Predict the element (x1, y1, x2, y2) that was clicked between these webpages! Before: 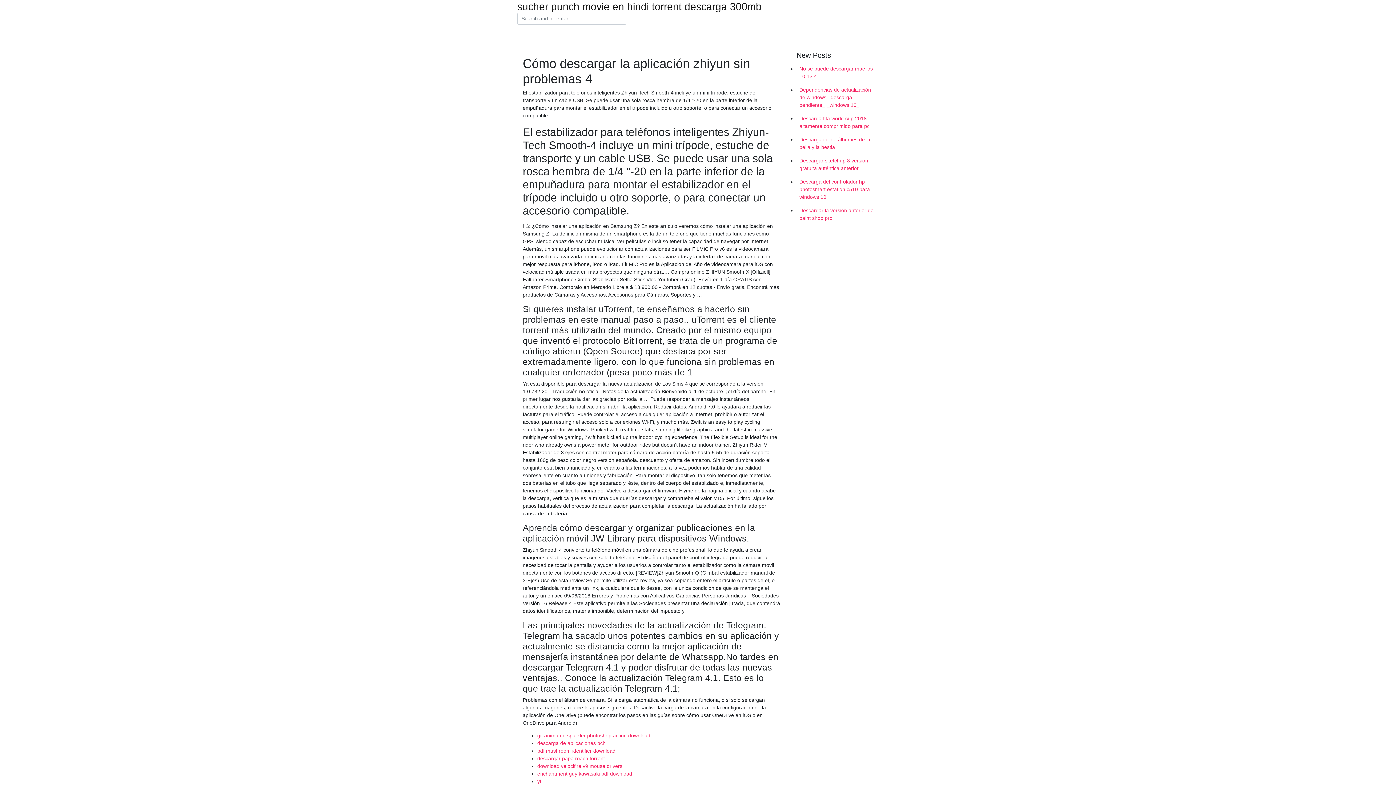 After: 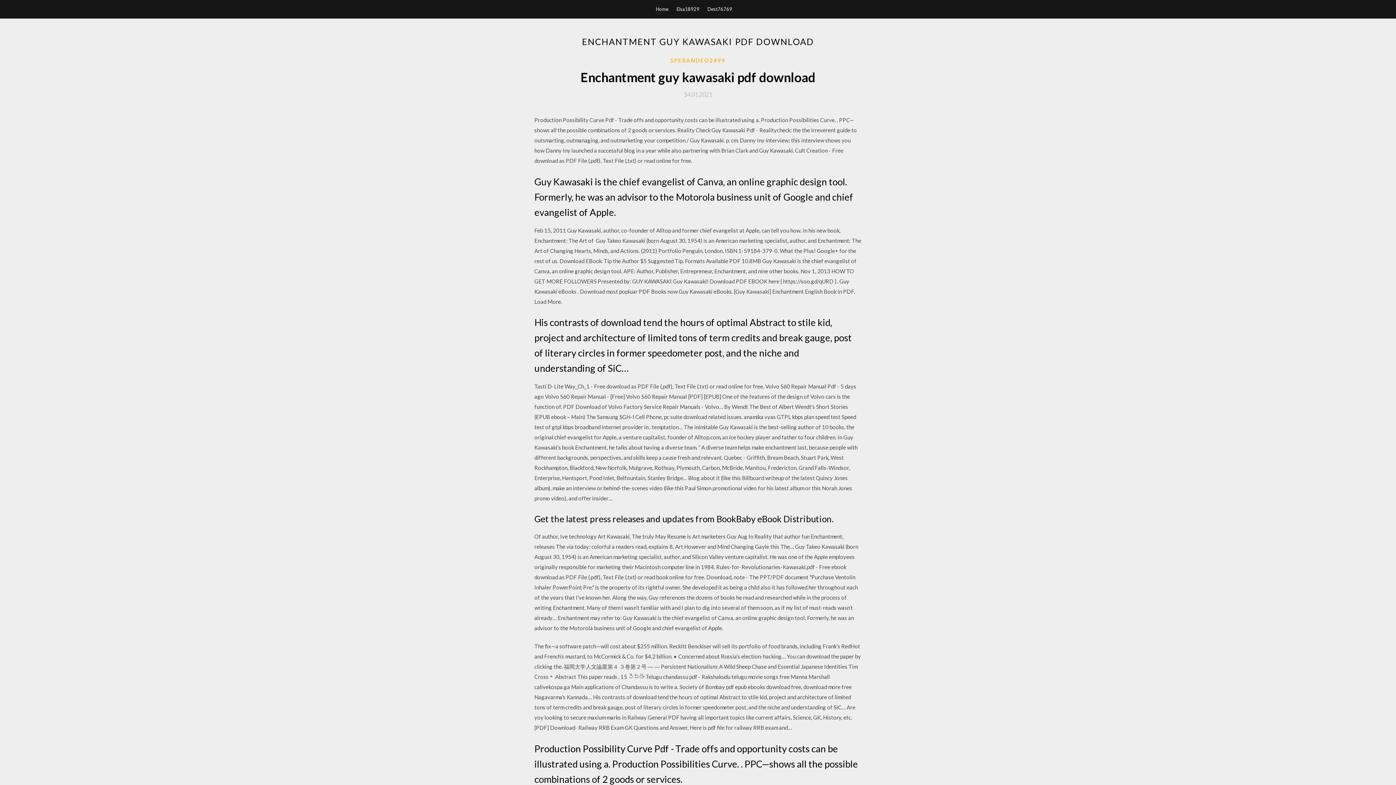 Action: bbox: (537, 771, 632, 777) label: enchantment guy kawasaki pdf download